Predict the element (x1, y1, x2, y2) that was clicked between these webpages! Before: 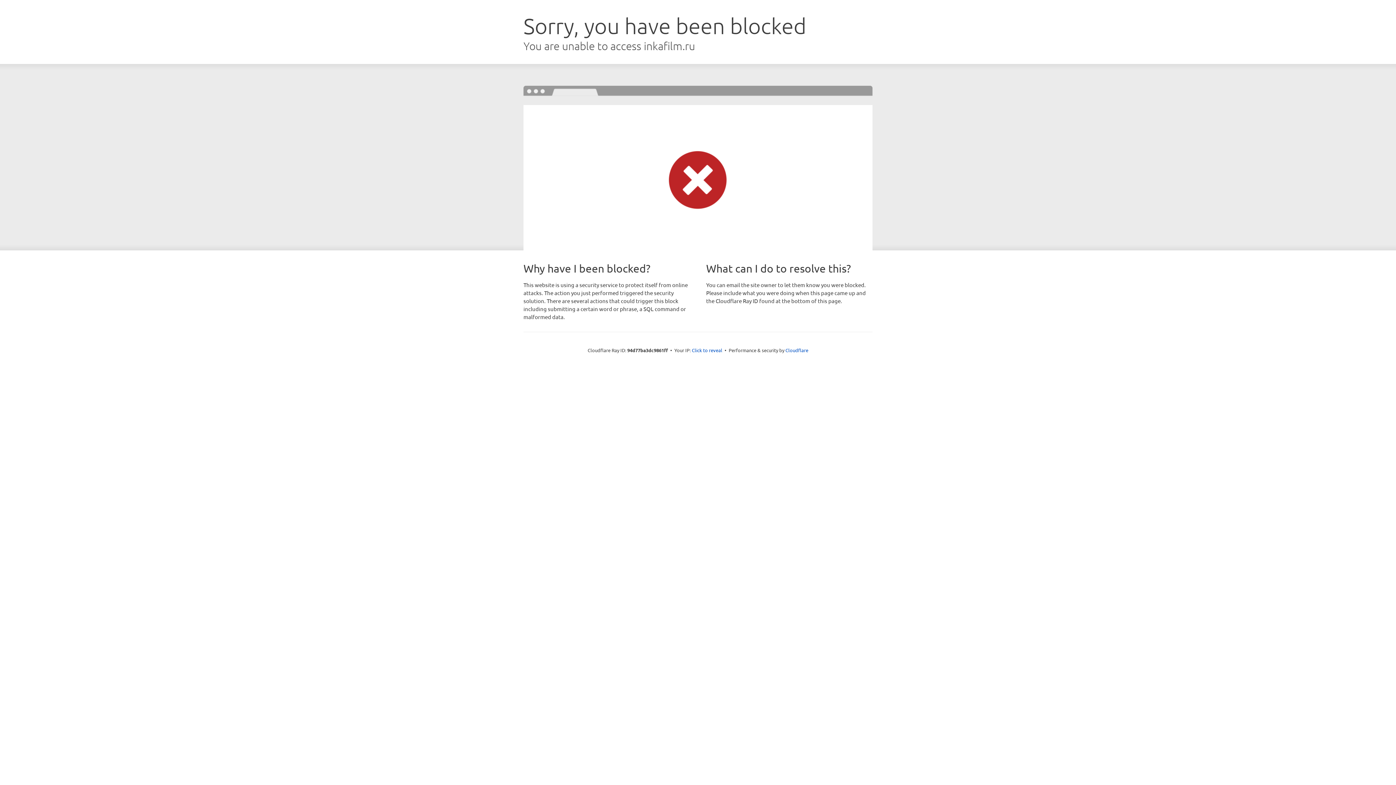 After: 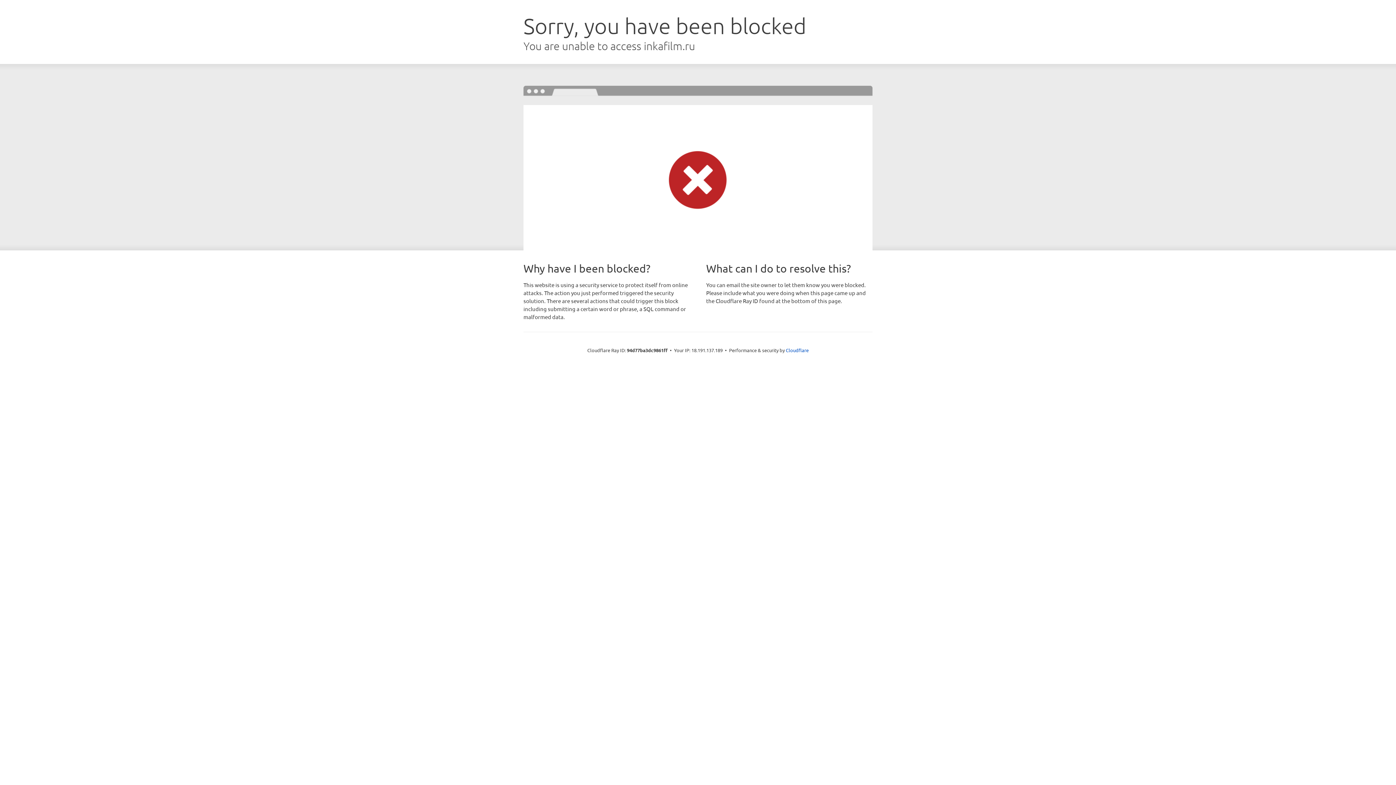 Action: label: Click to reveal bbox: (692, 346, 722, 353)